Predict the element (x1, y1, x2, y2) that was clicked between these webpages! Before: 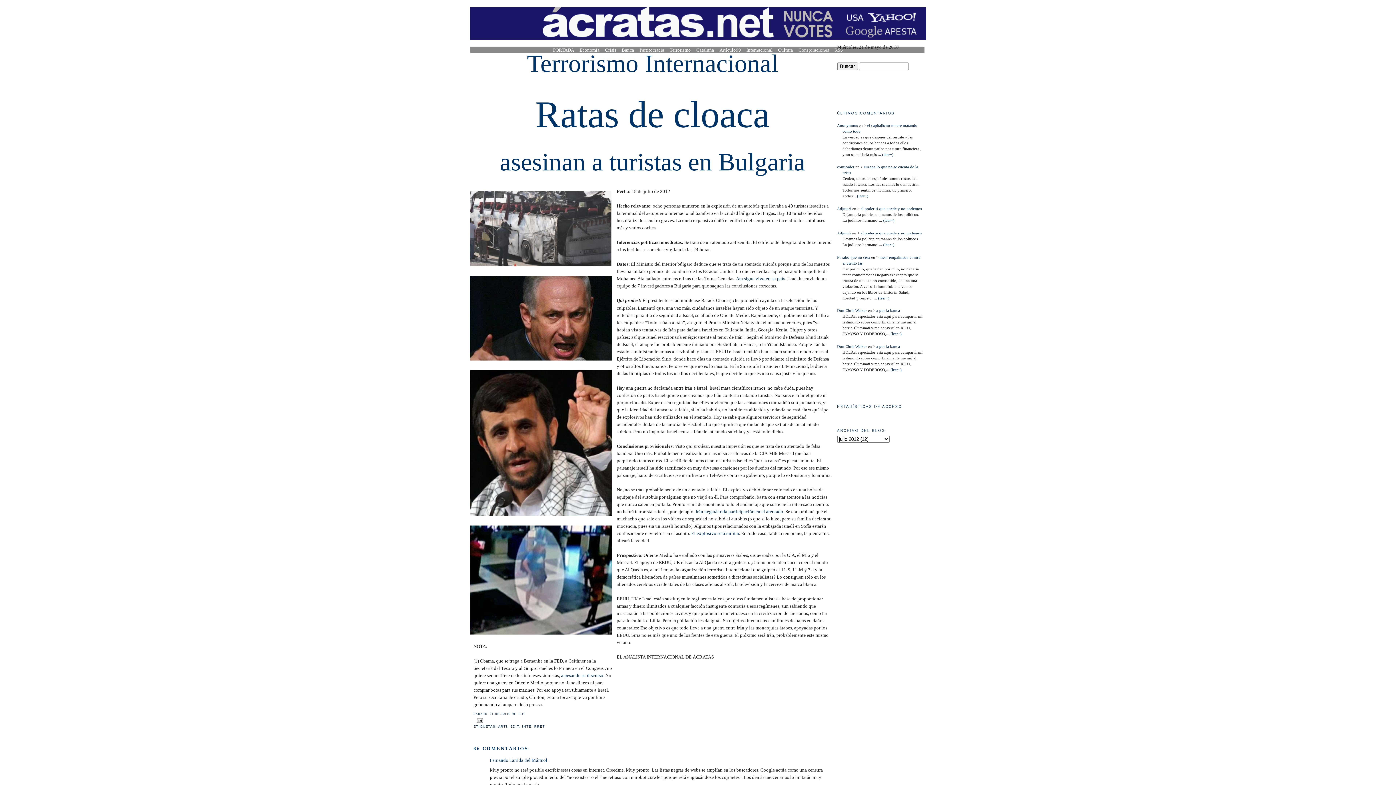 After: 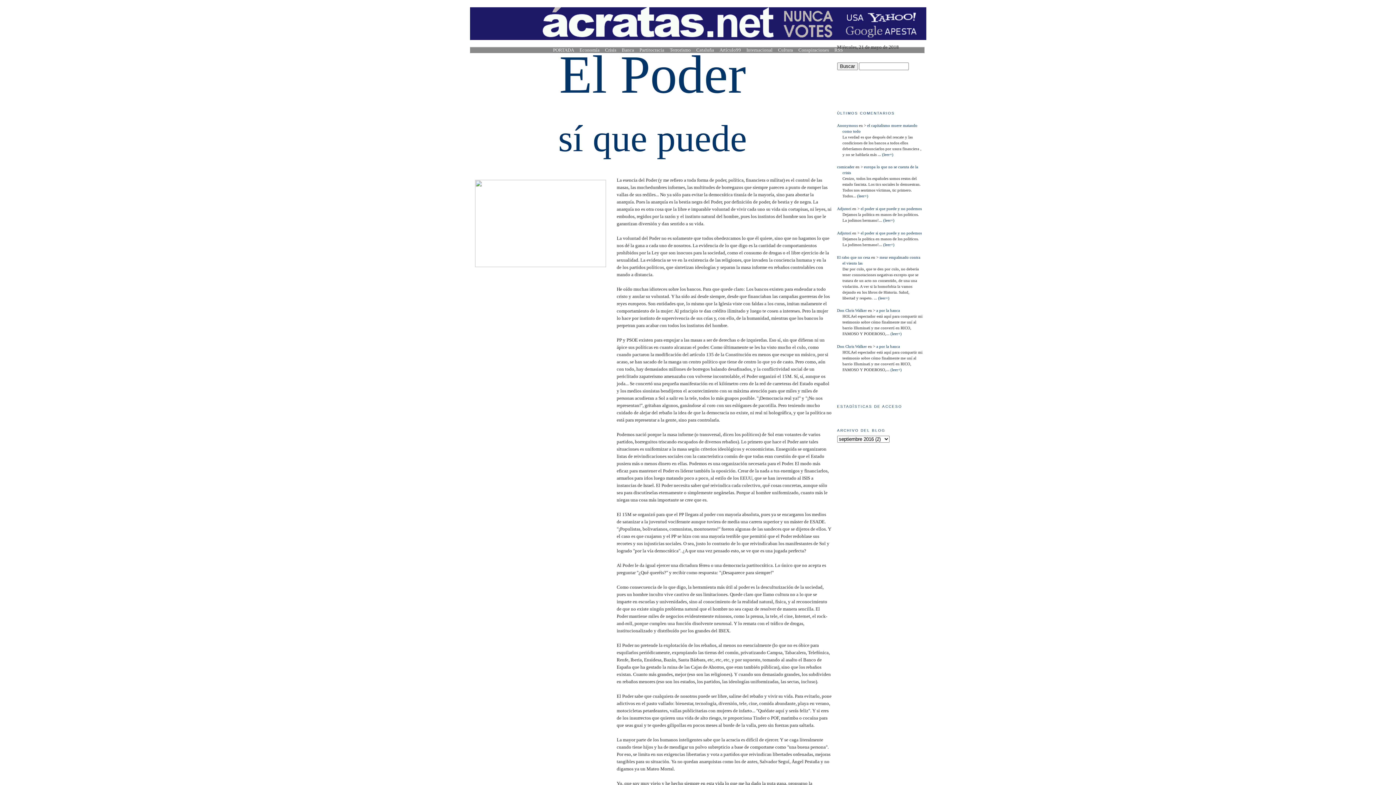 Action: label:  (leer+) bbox: (882, 242, 894, 246)